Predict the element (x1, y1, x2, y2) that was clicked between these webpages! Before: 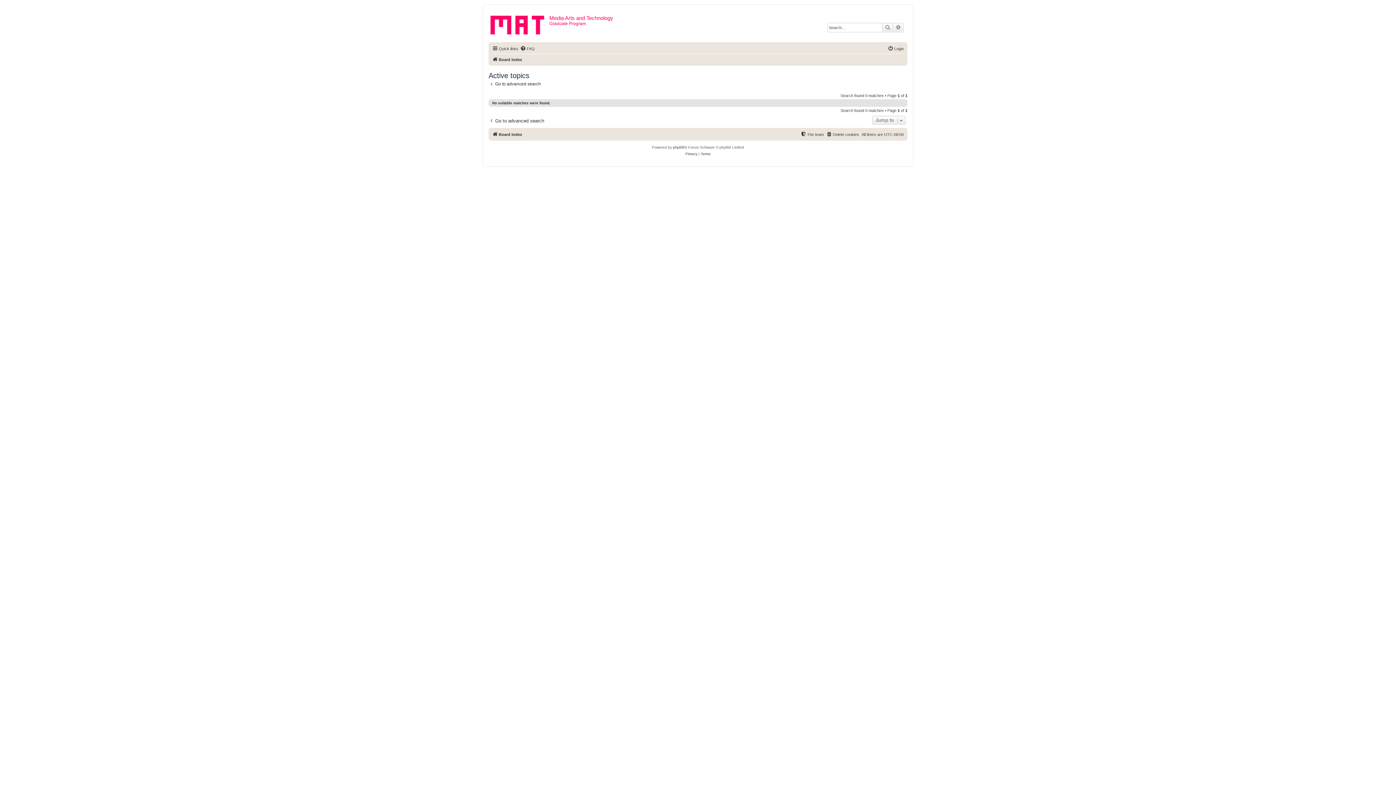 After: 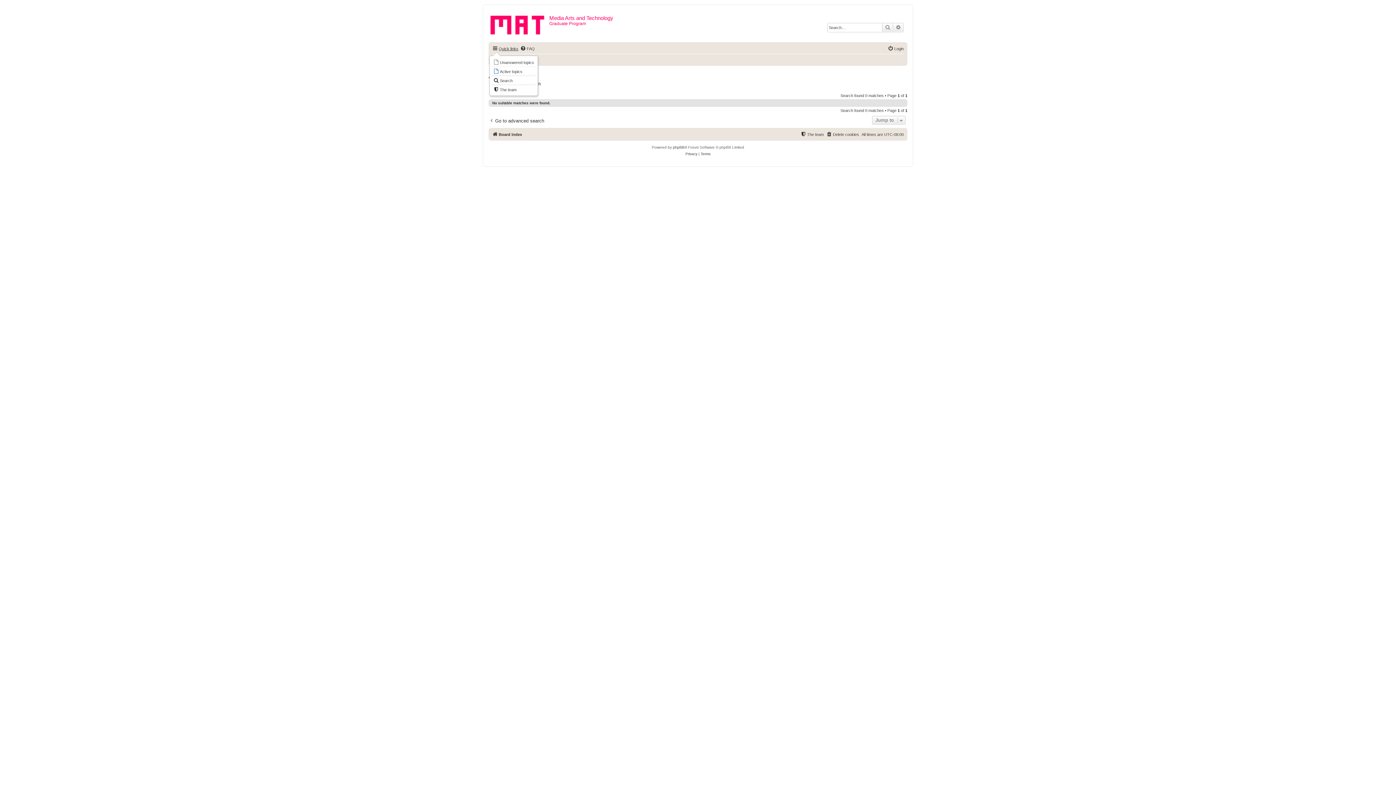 Action: label: Quick links bbox: (492, 44, 518, 53)